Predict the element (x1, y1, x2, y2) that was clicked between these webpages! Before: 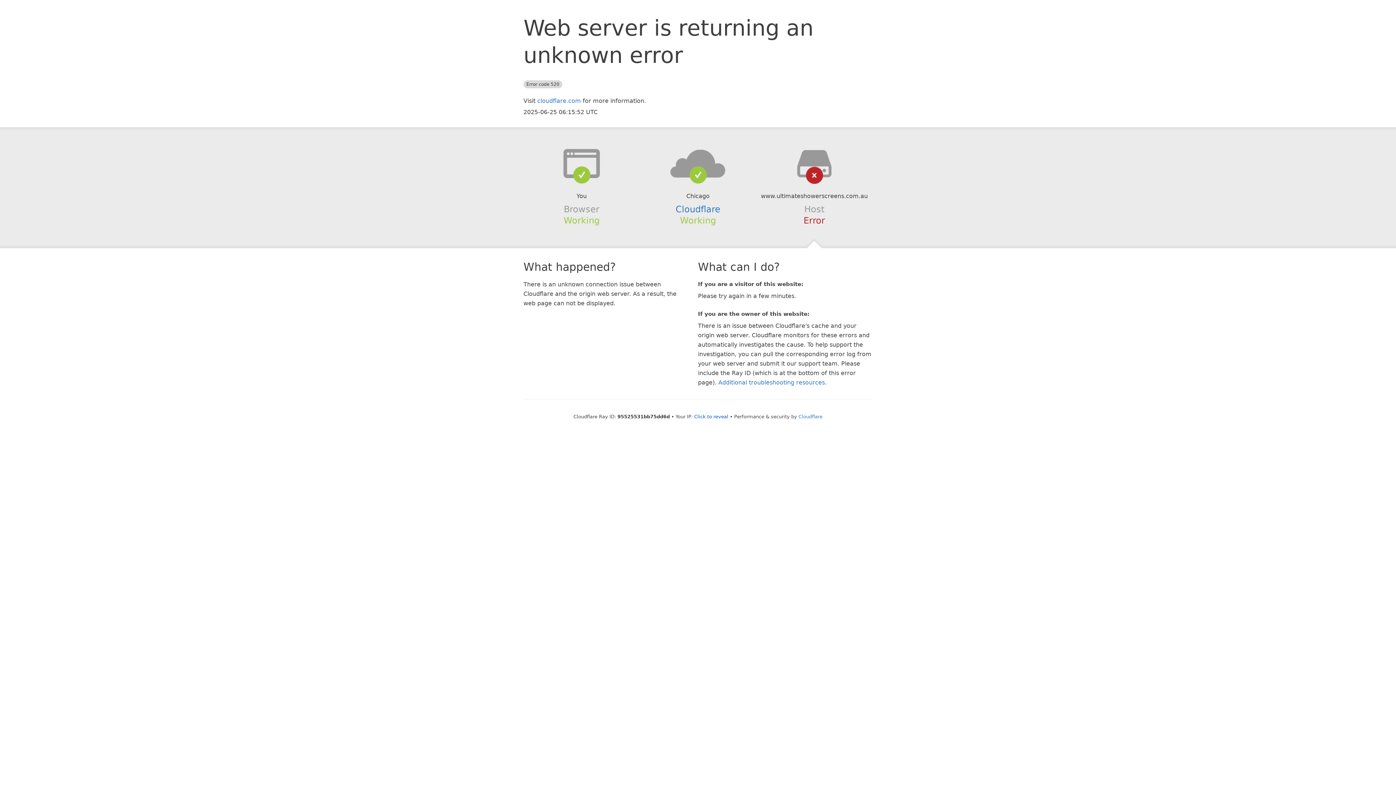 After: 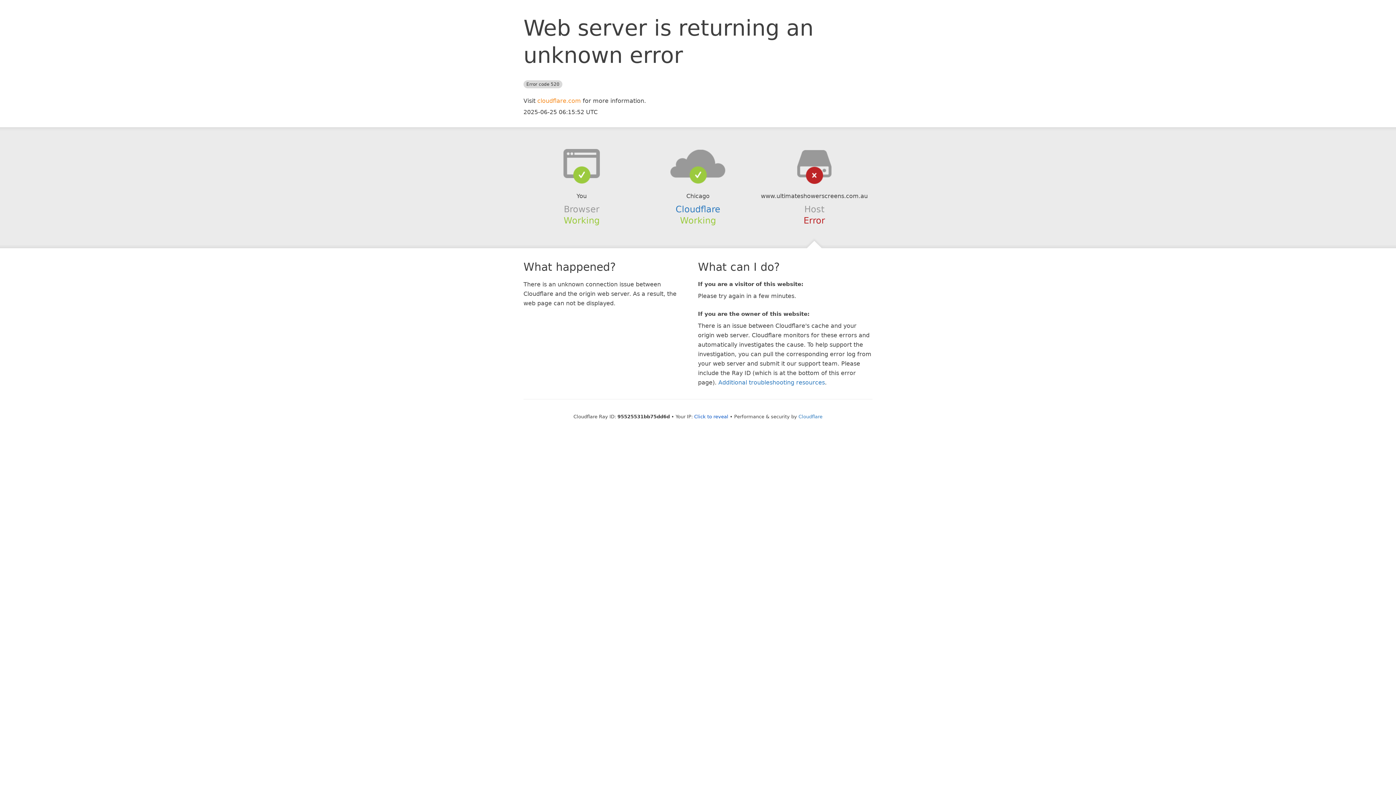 Action: label: cloudflare.com bbox: (537, 97, 581, 104)